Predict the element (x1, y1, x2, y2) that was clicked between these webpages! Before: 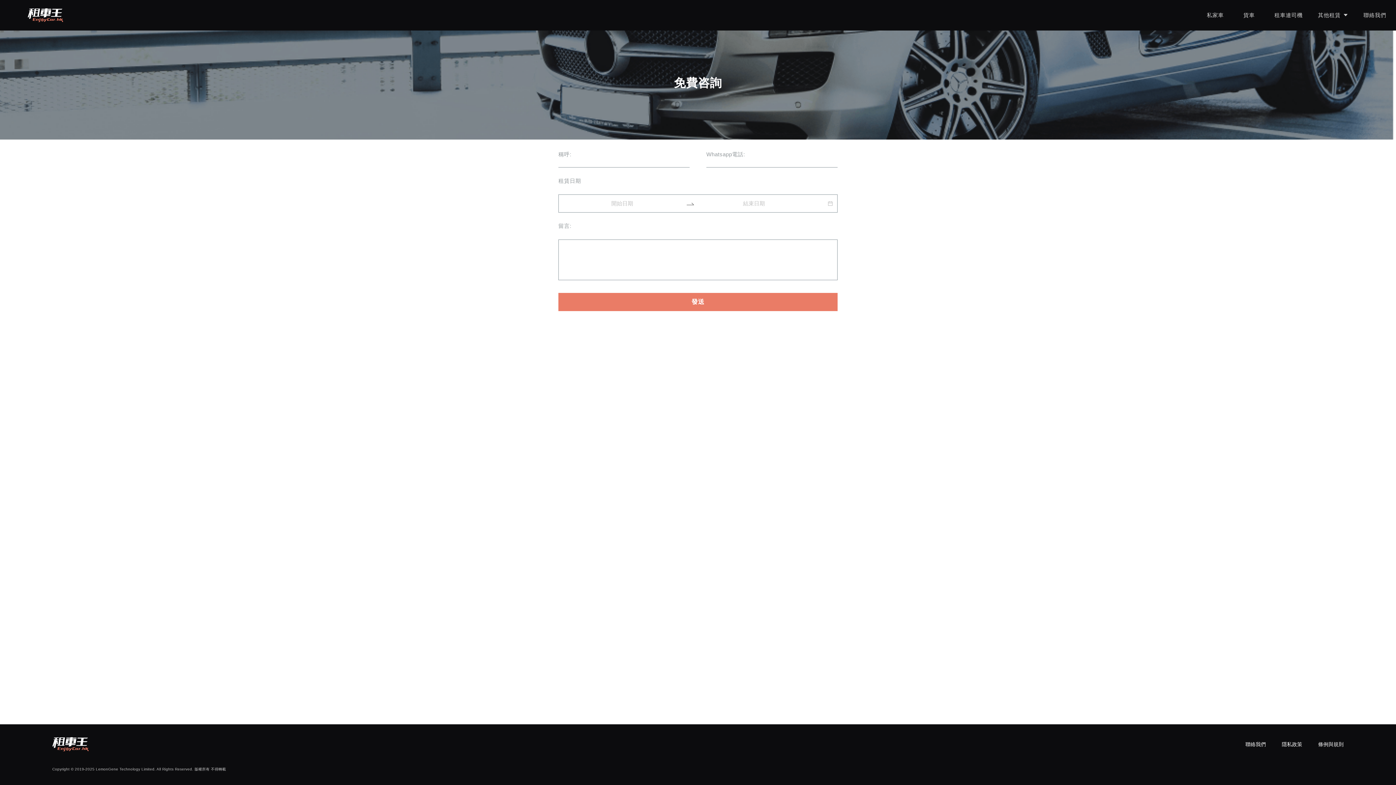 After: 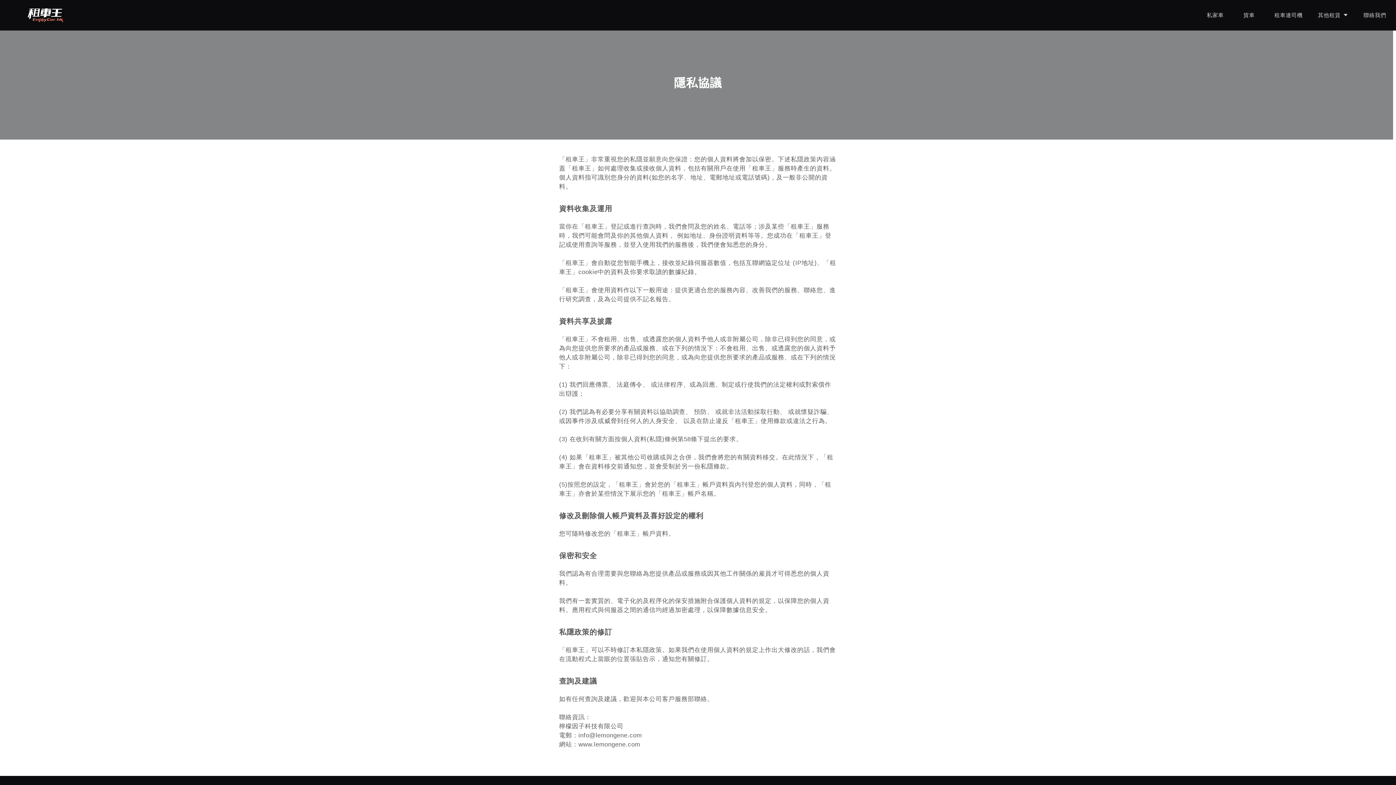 Action: label: 隱私政策 bbox: (1282, 741, 1302, 747)